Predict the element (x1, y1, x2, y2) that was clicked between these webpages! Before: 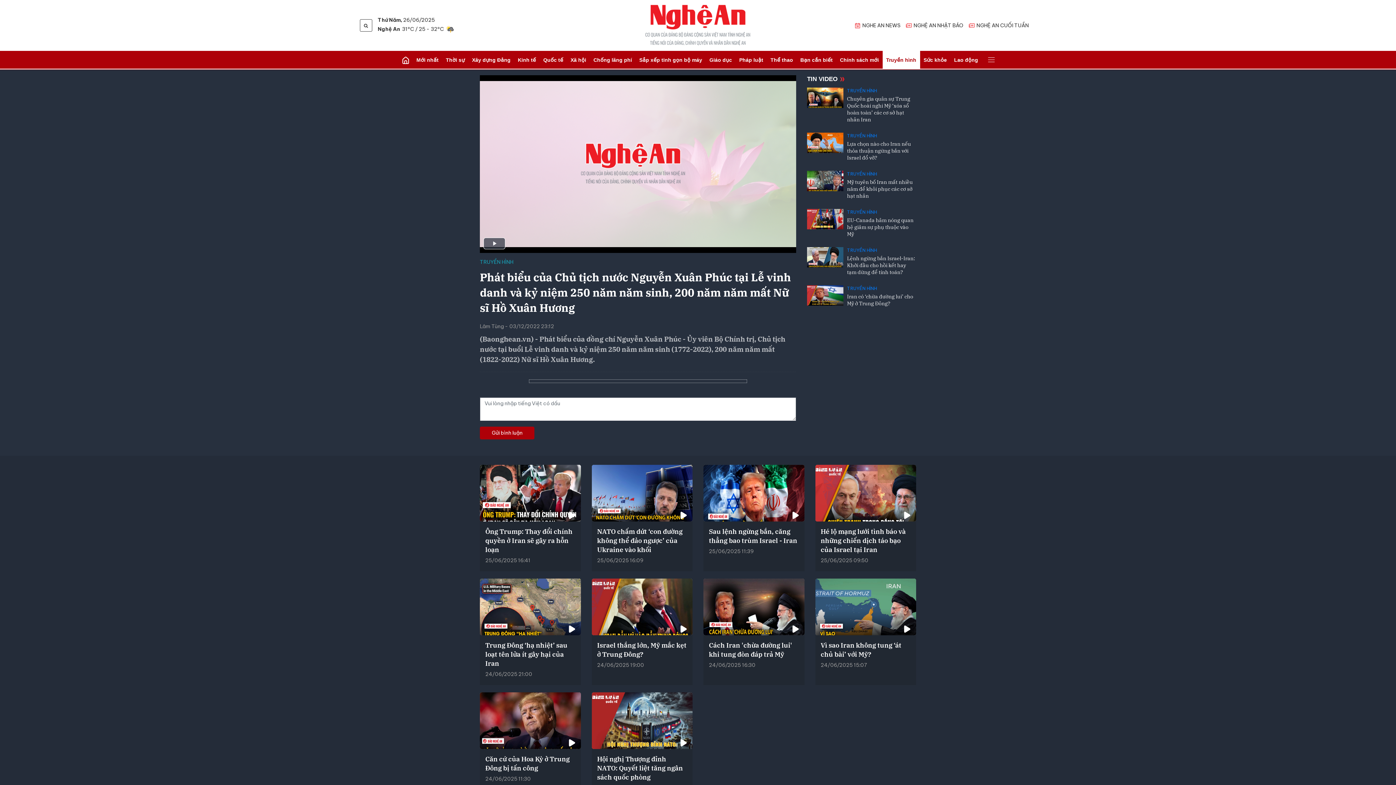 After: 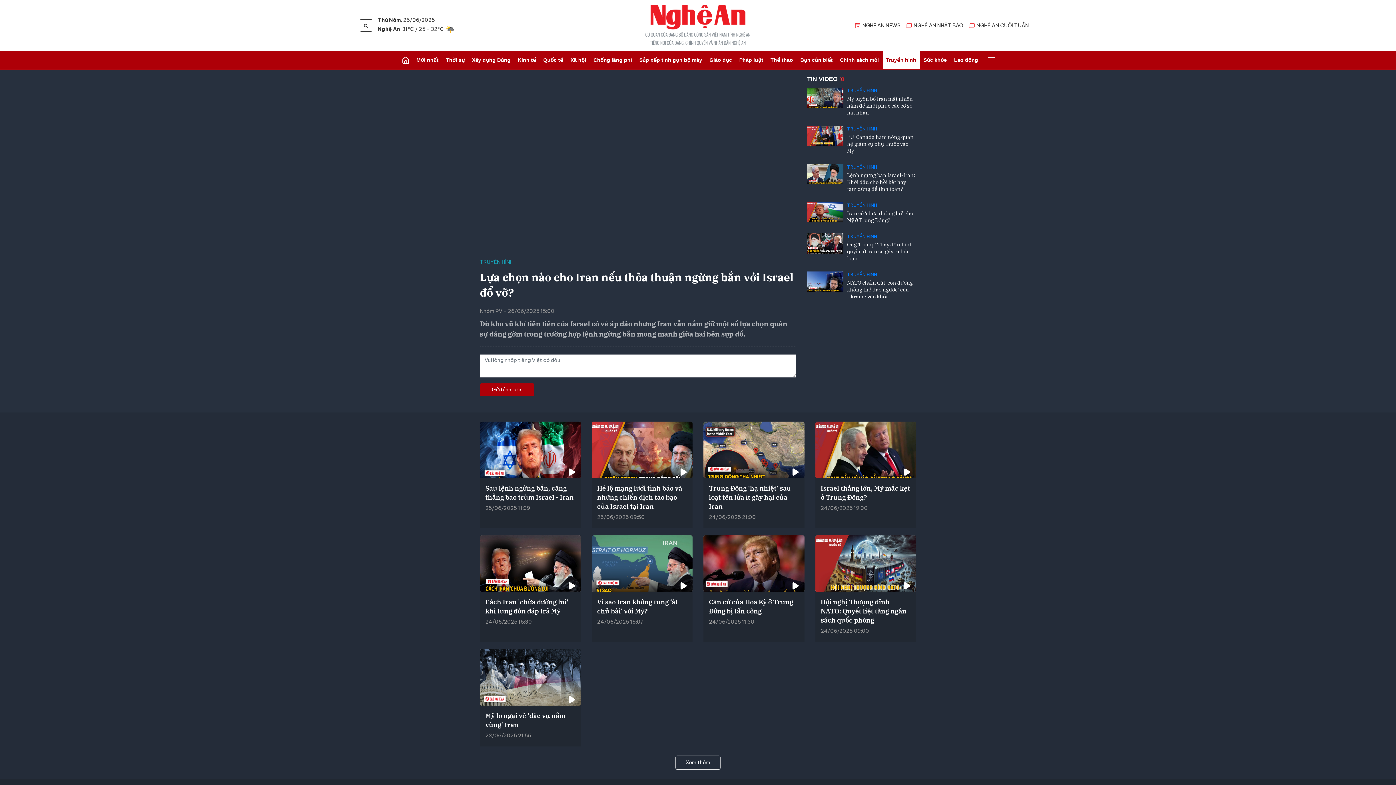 Action: bbox: (807, 132, 843, 153)